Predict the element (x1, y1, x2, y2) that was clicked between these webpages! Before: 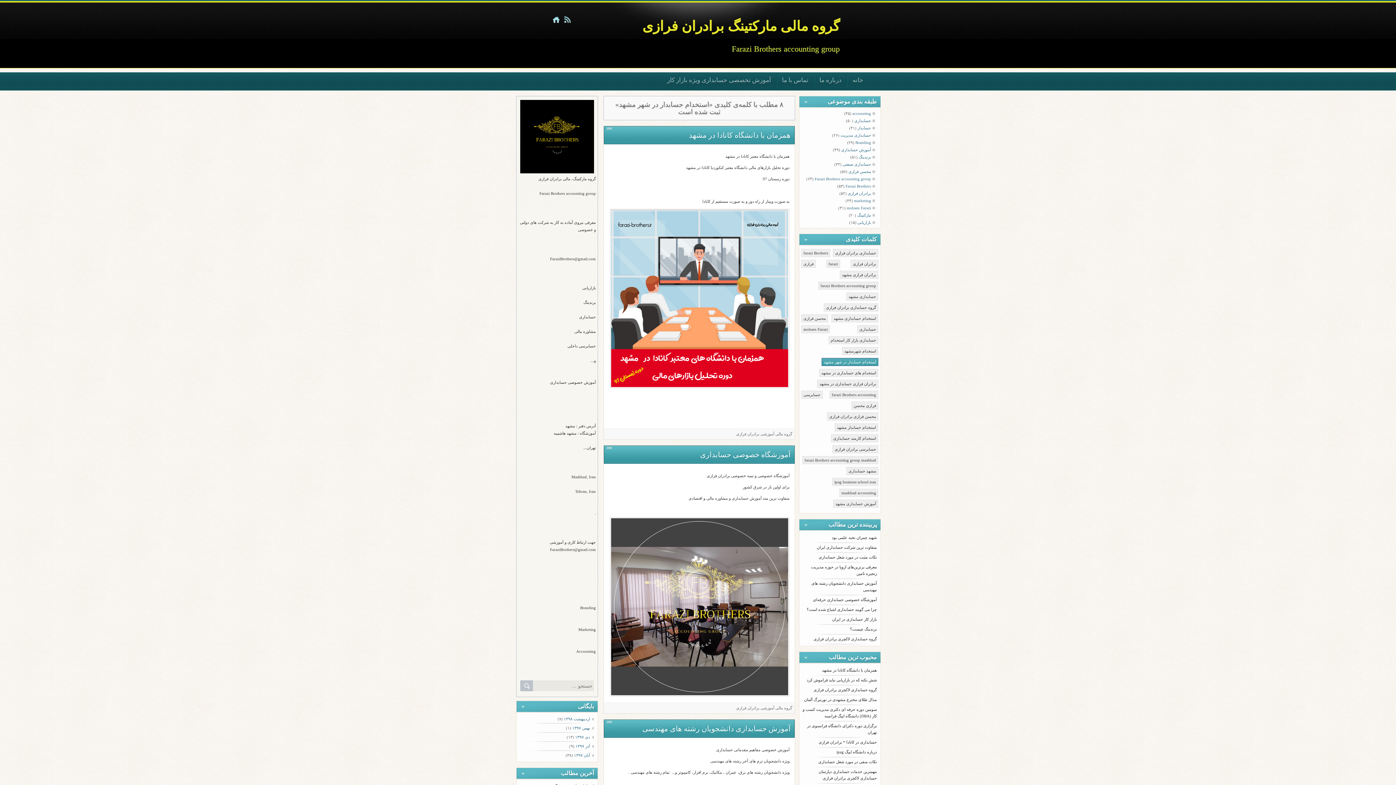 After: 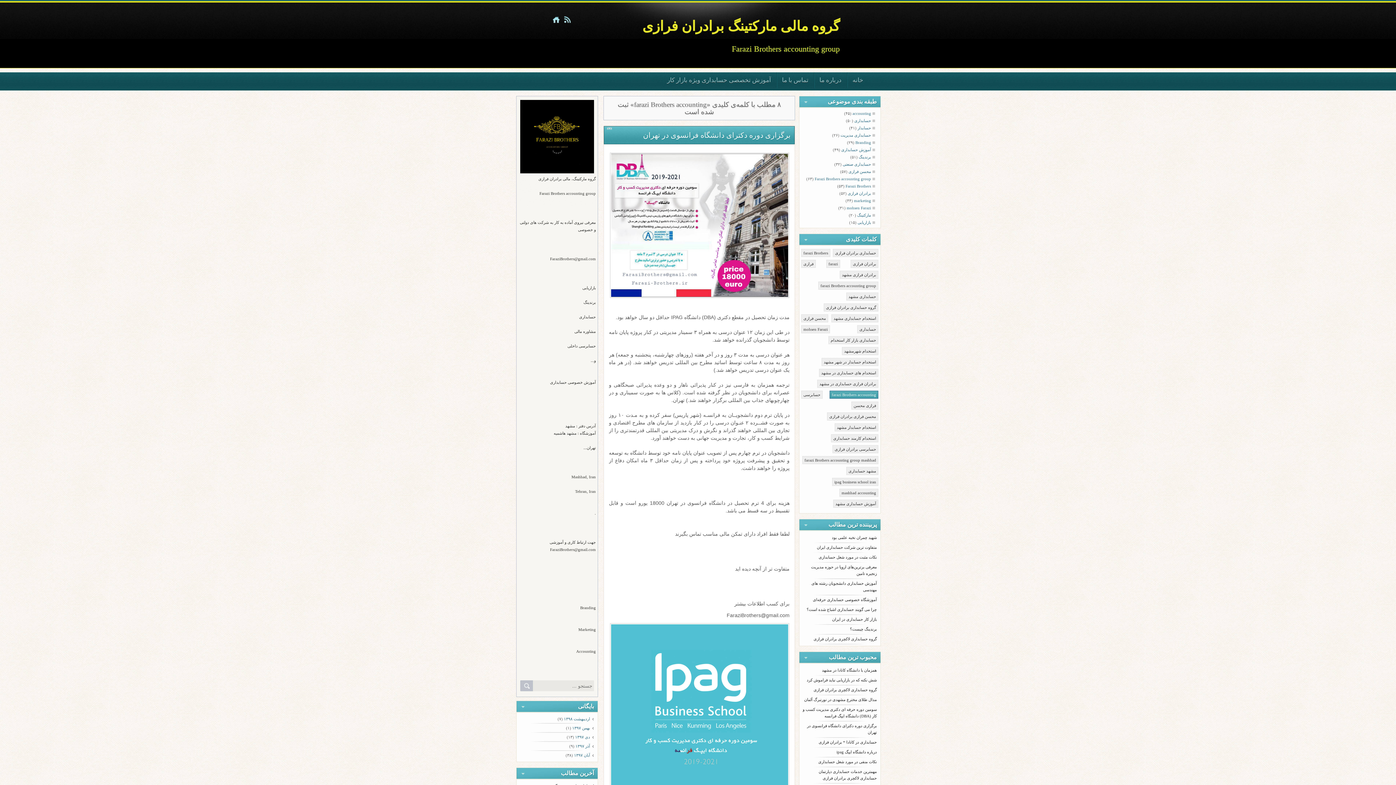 Action: bbox: (829, 390, 878, 398) label: farazi Brothers accounting